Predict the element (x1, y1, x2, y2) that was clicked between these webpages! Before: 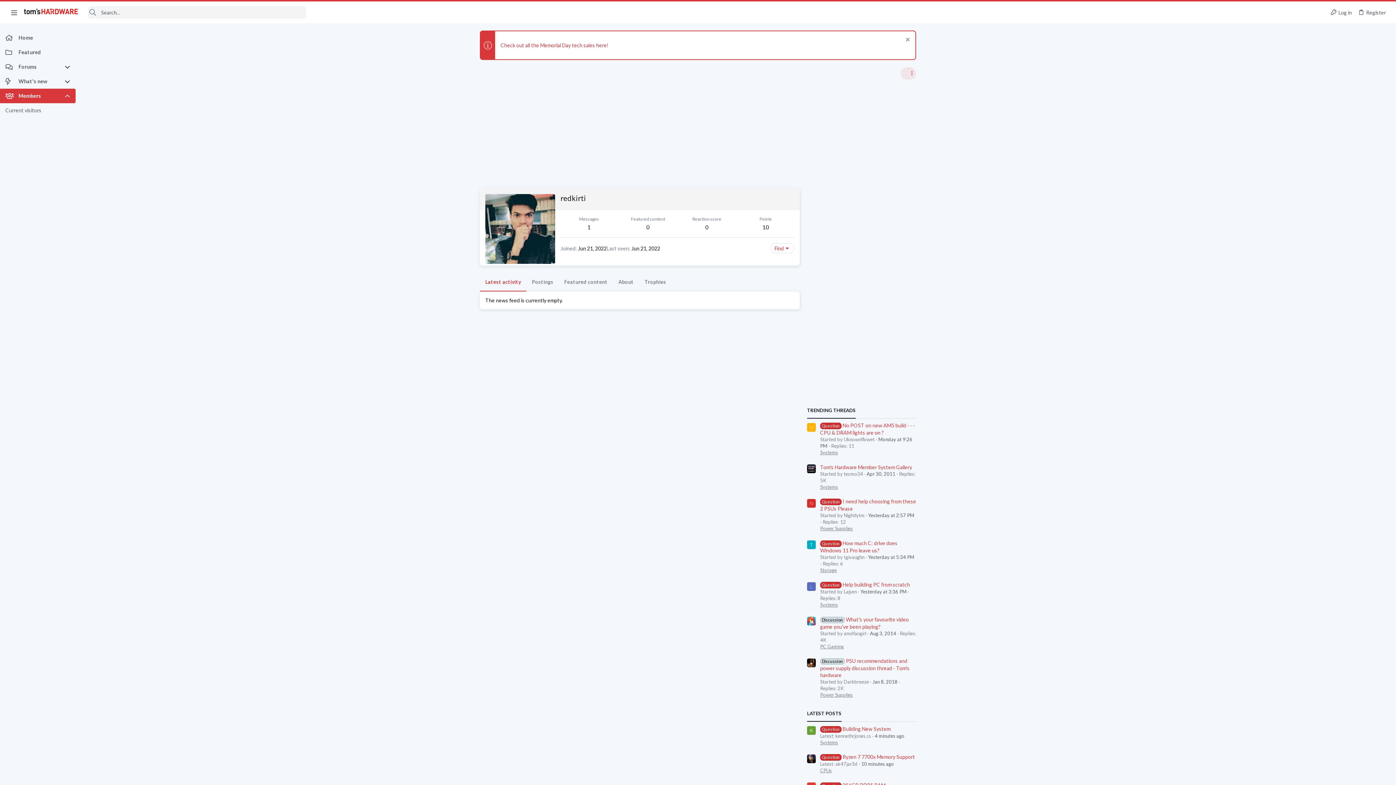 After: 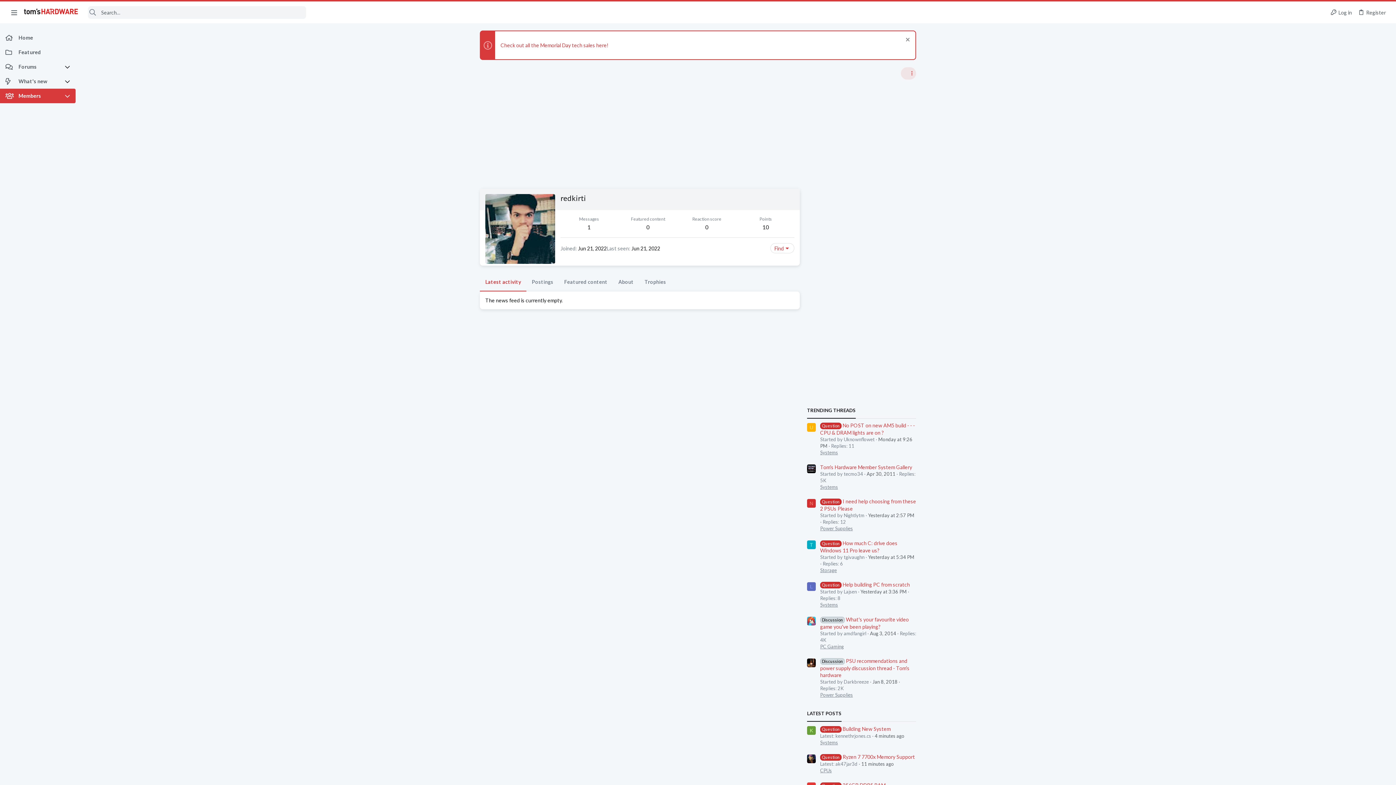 Action: bbox: (64, 88, 75, 103)